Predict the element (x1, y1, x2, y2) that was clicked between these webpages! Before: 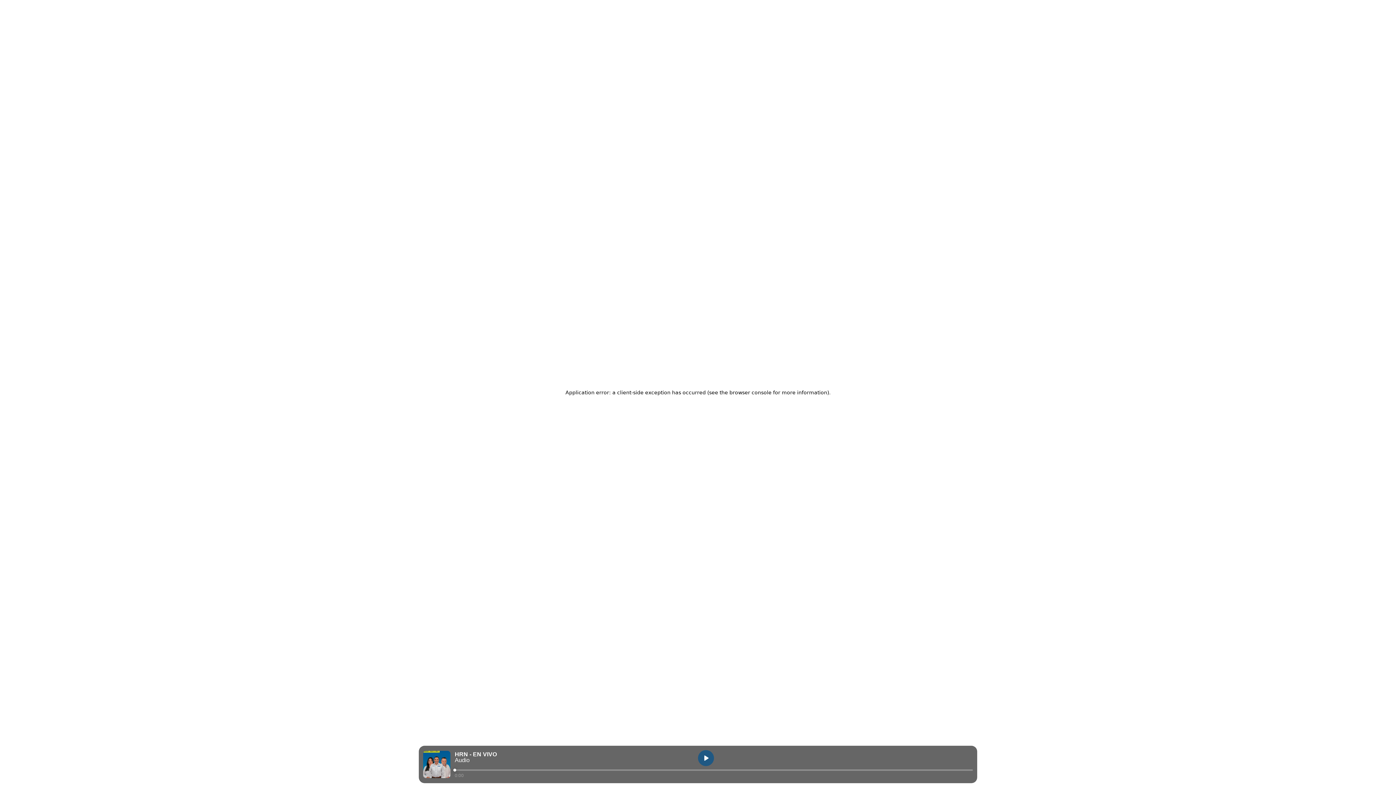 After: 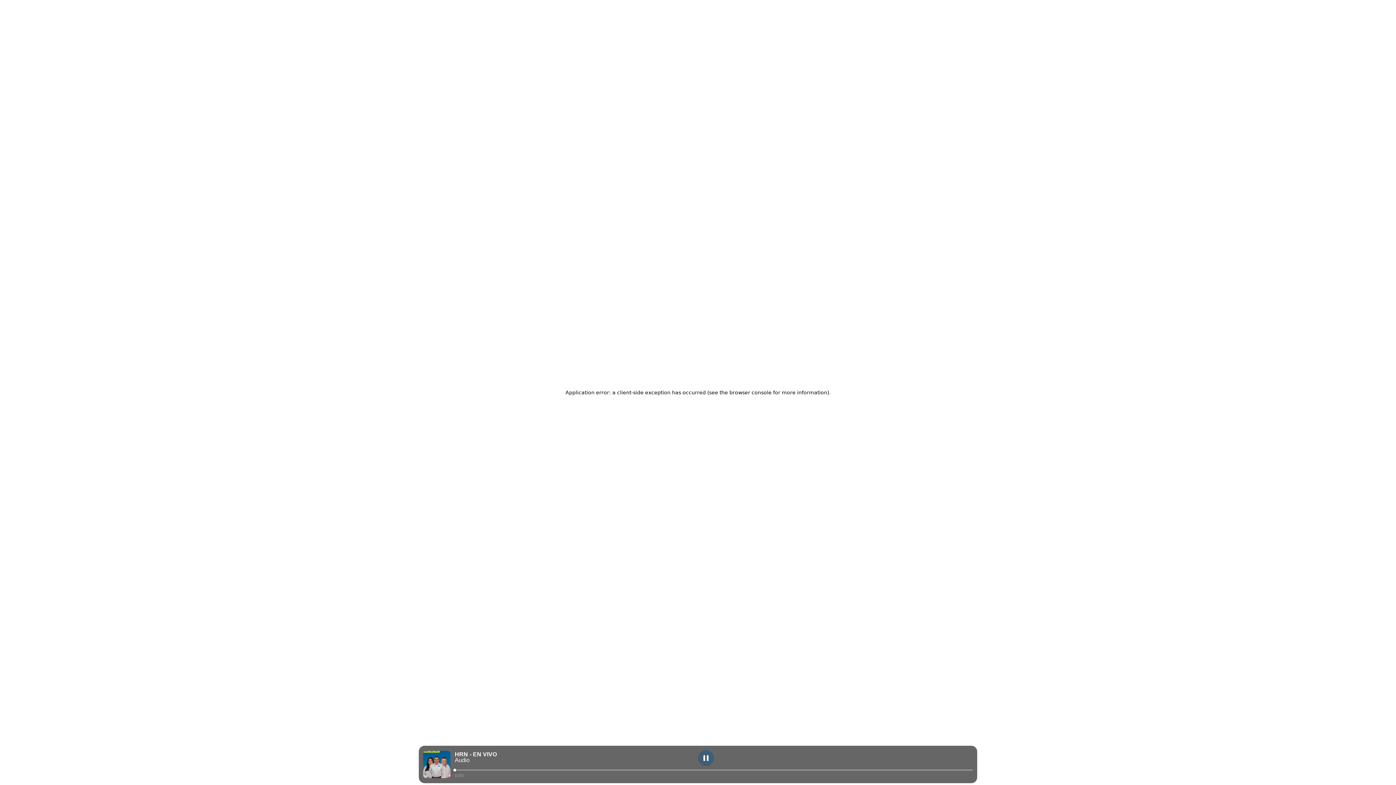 Action: label: play bbox: (698, 750, 714, 766)